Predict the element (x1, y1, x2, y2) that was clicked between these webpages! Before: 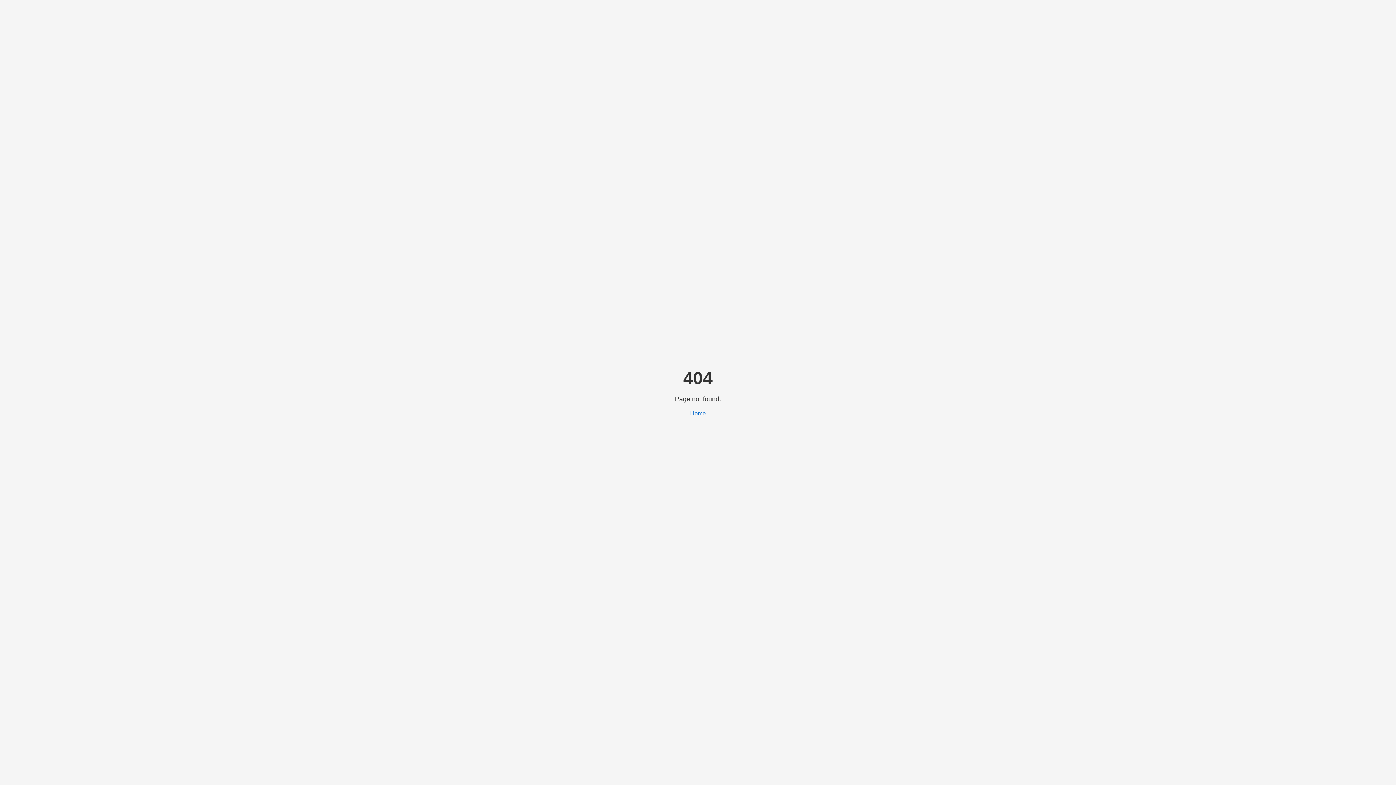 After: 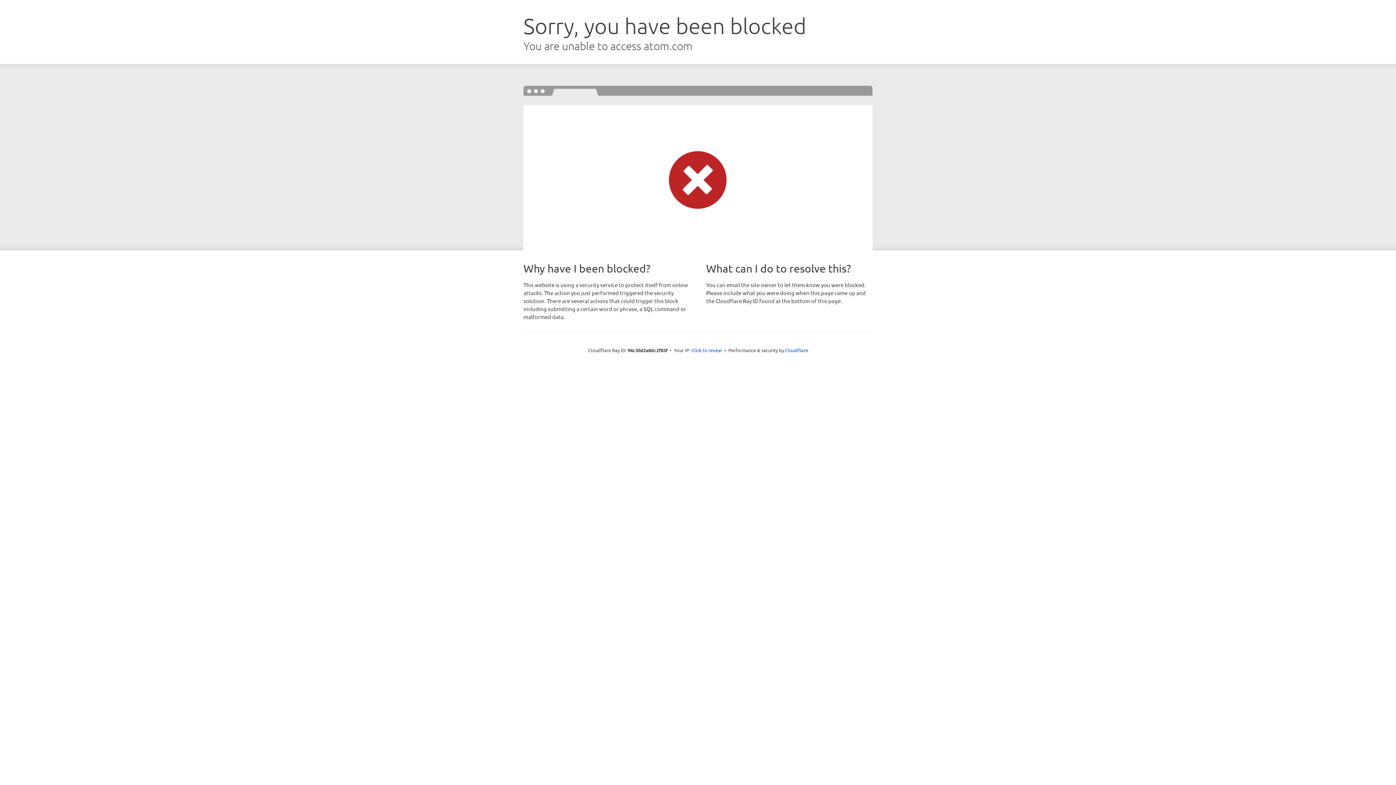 Action: label: Home bbox: (690, 410, 706, 416)